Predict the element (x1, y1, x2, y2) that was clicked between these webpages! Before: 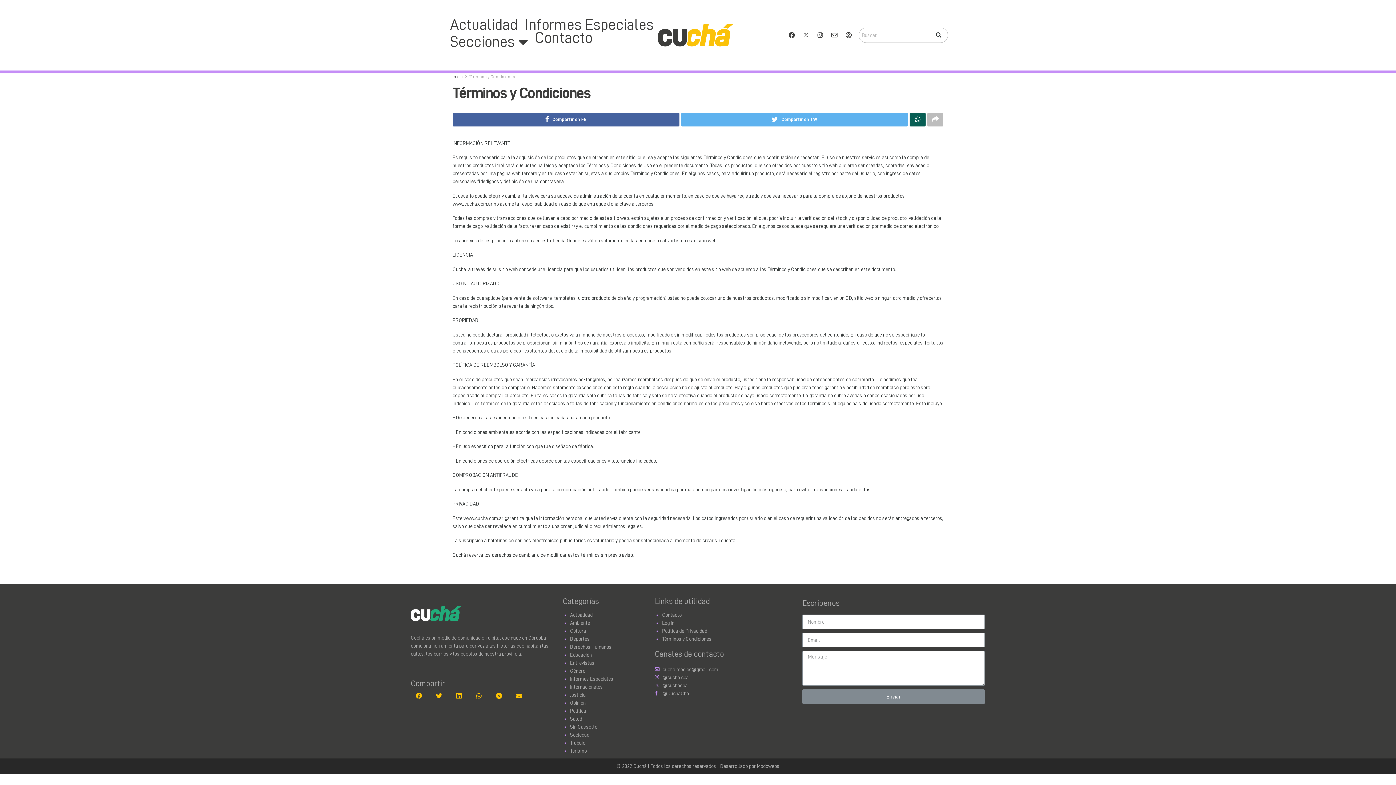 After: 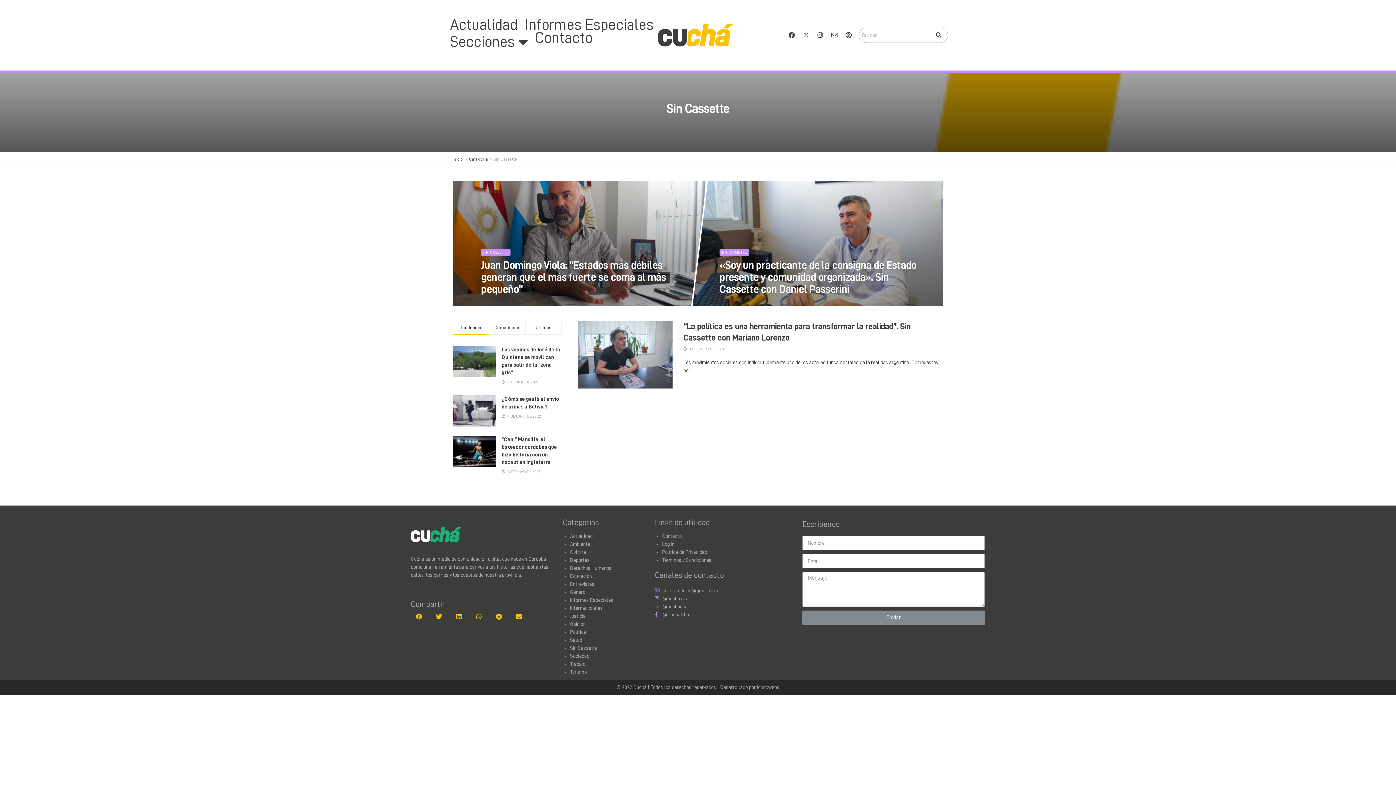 Action: label: Sin Cassette bbox: (570, 724, 597, 729)